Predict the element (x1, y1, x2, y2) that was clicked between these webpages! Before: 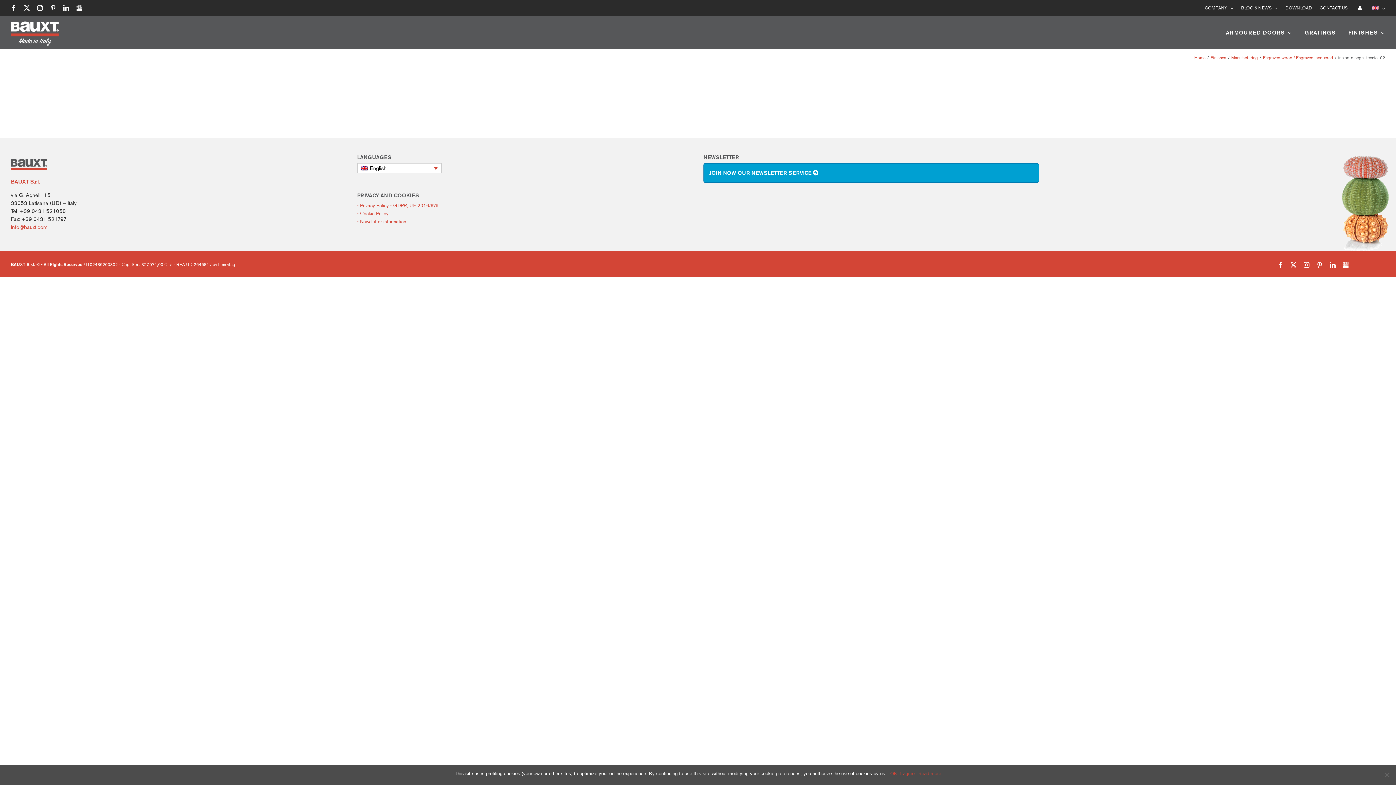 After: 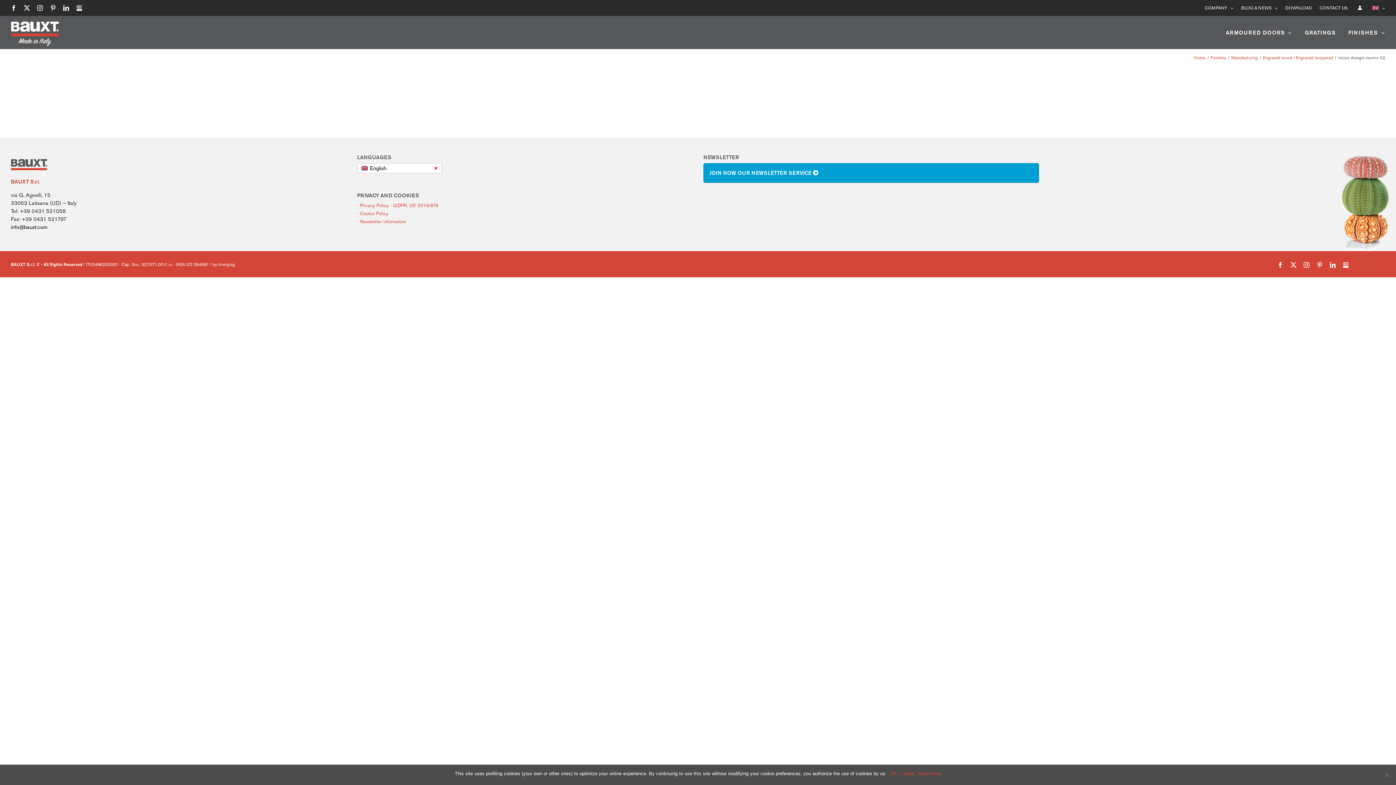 Action: bbox: (10, 223, 47, 230) label: info@bauxt.com